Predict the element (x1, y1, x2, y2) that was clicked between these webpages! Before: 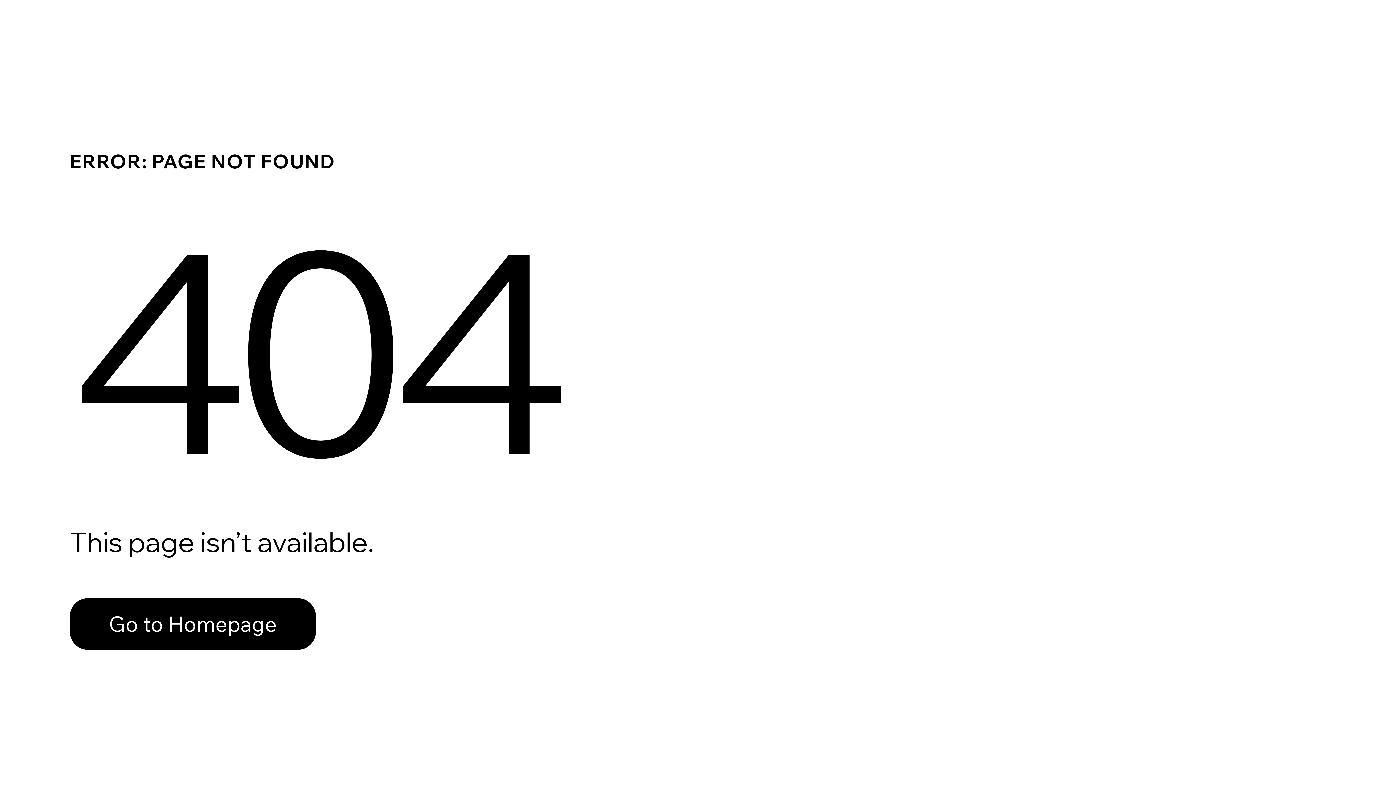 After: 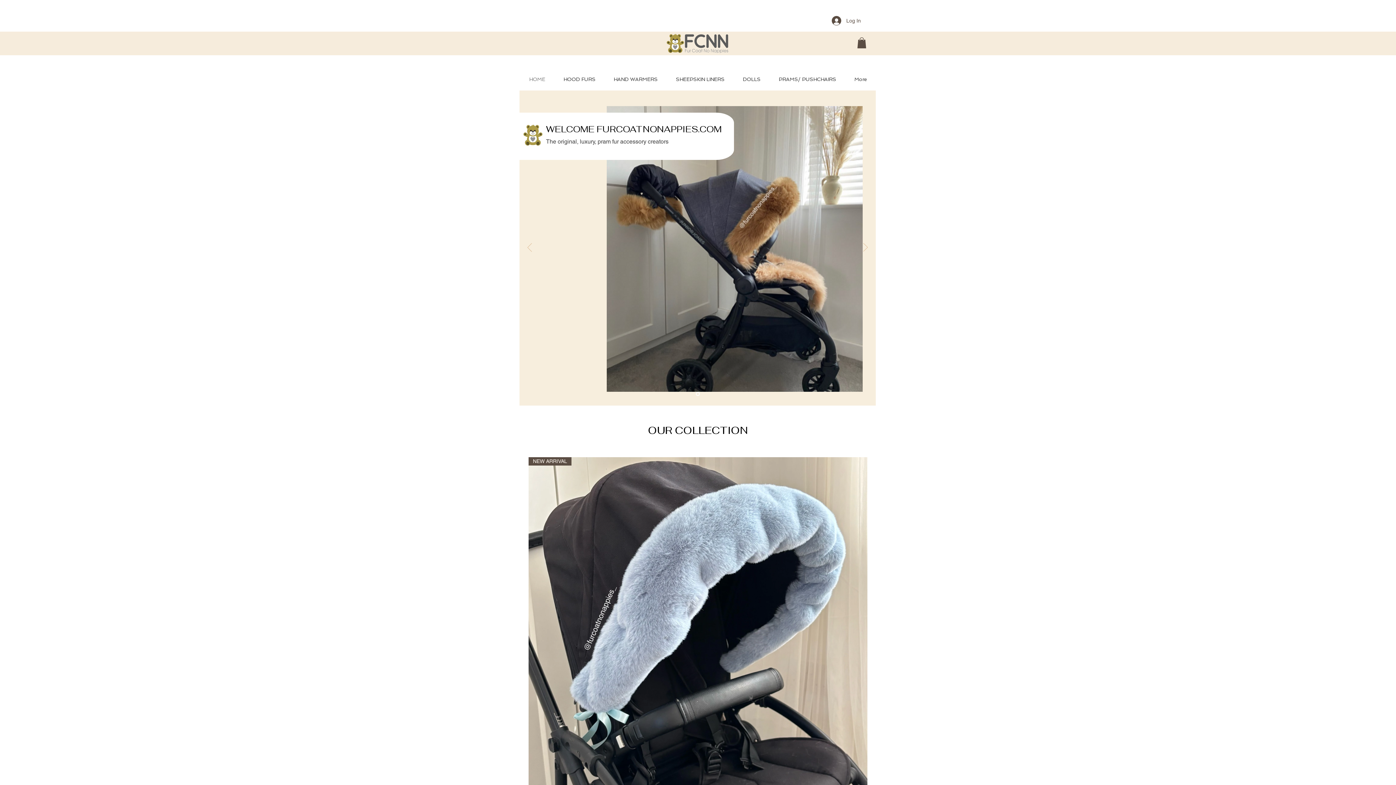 Action: bbox: (69, 598, 316, 650) label: Go to Homepage